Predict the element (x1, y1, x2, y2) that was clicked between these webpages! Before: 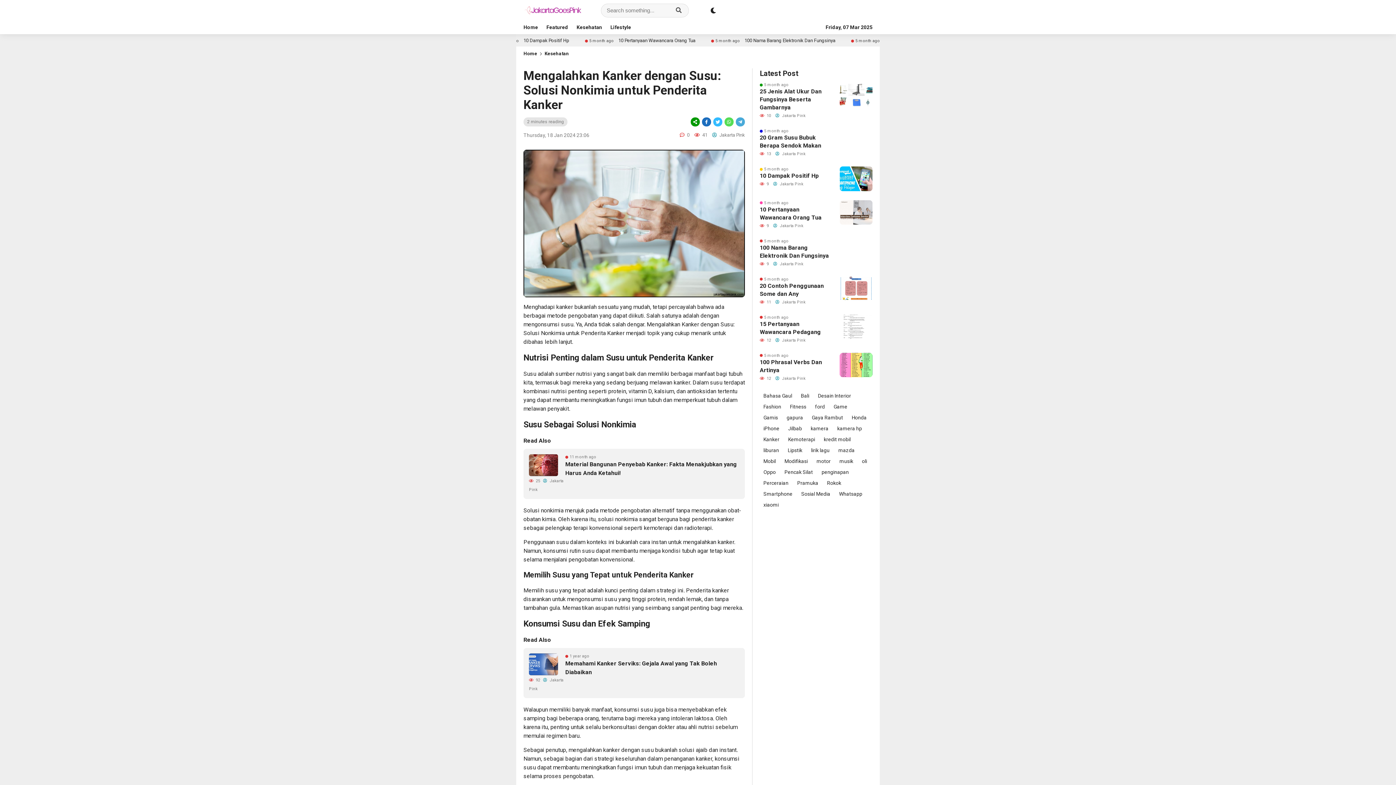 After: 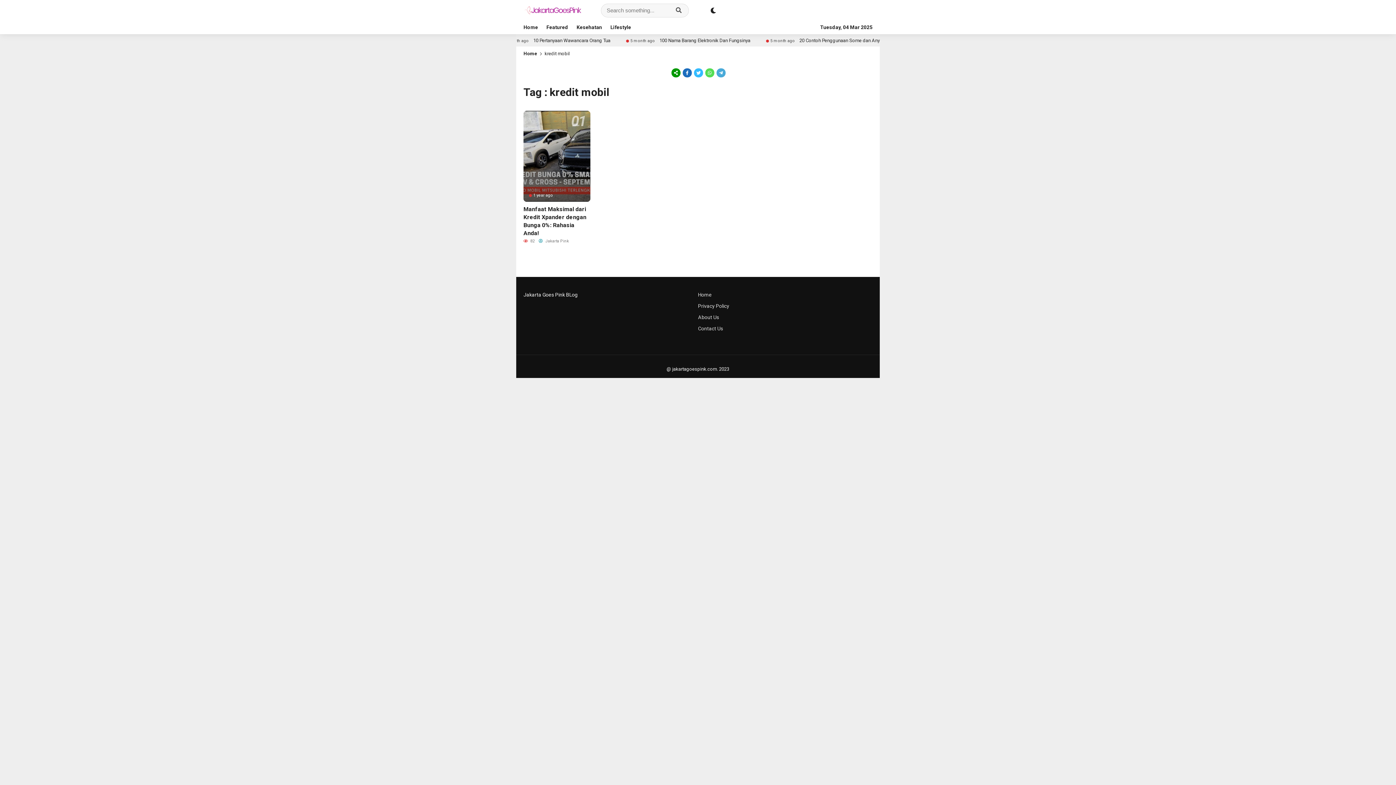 Action: bbox: (820, 434, 854, 444) label: kredit mobil (1 item)